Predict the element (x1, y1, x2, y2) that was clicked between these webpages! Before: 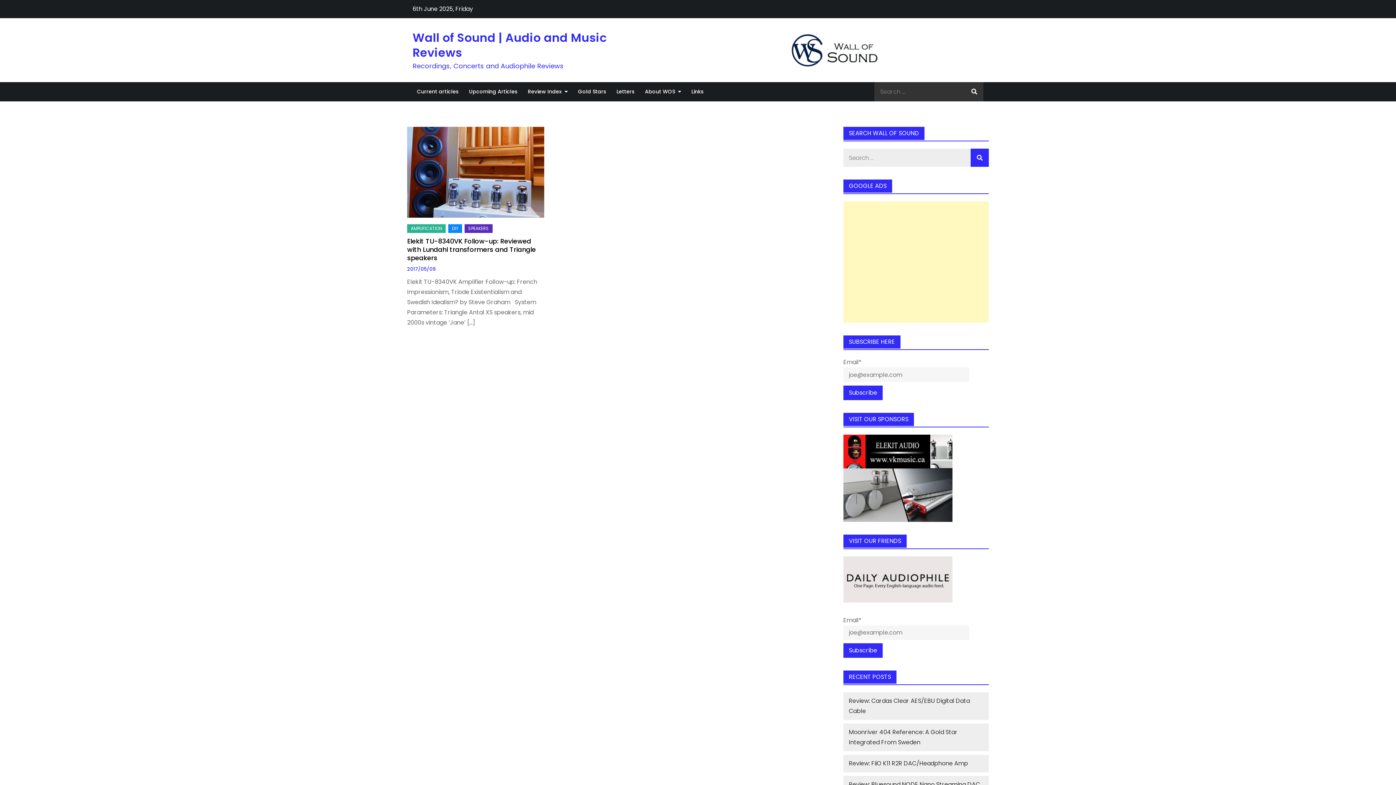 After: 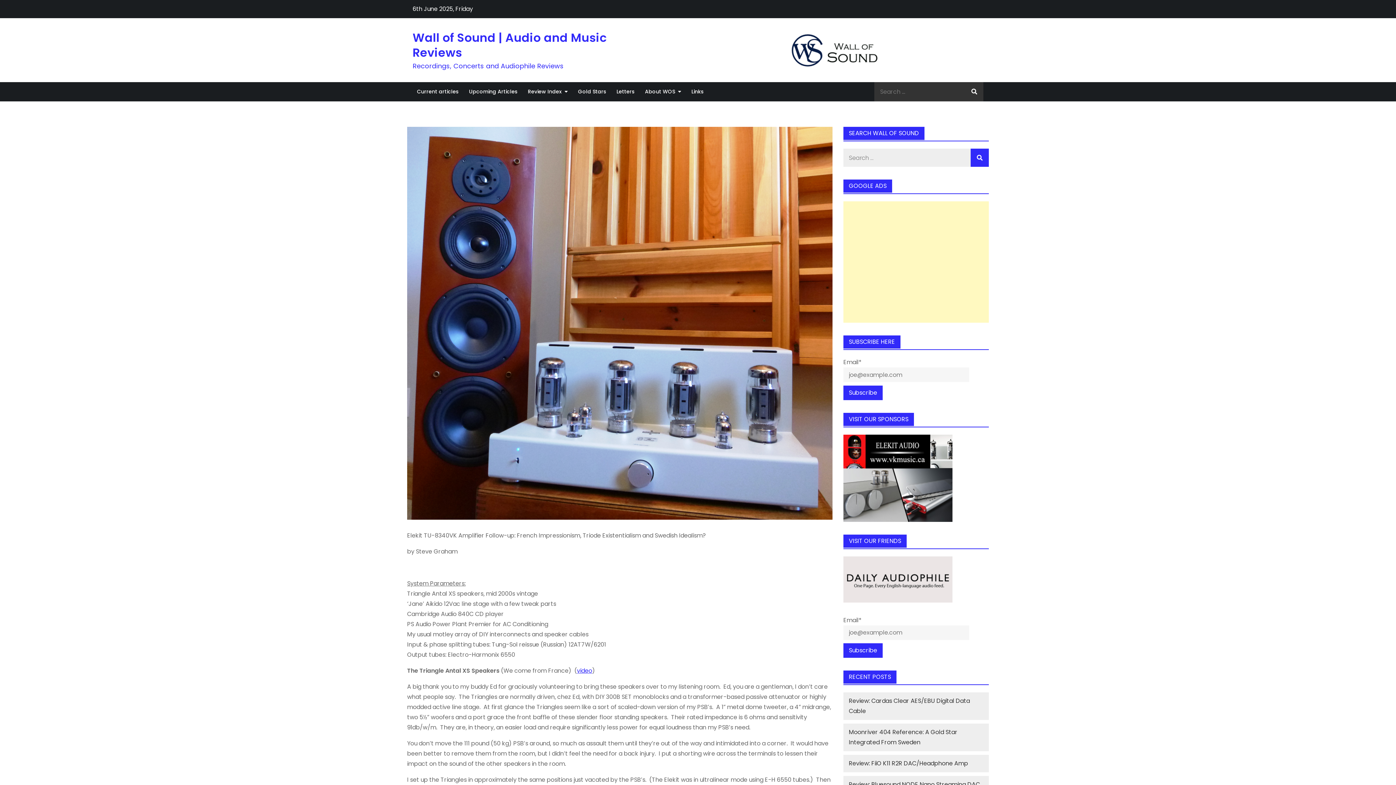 Action: bbox: (407, 126, 544, 217)